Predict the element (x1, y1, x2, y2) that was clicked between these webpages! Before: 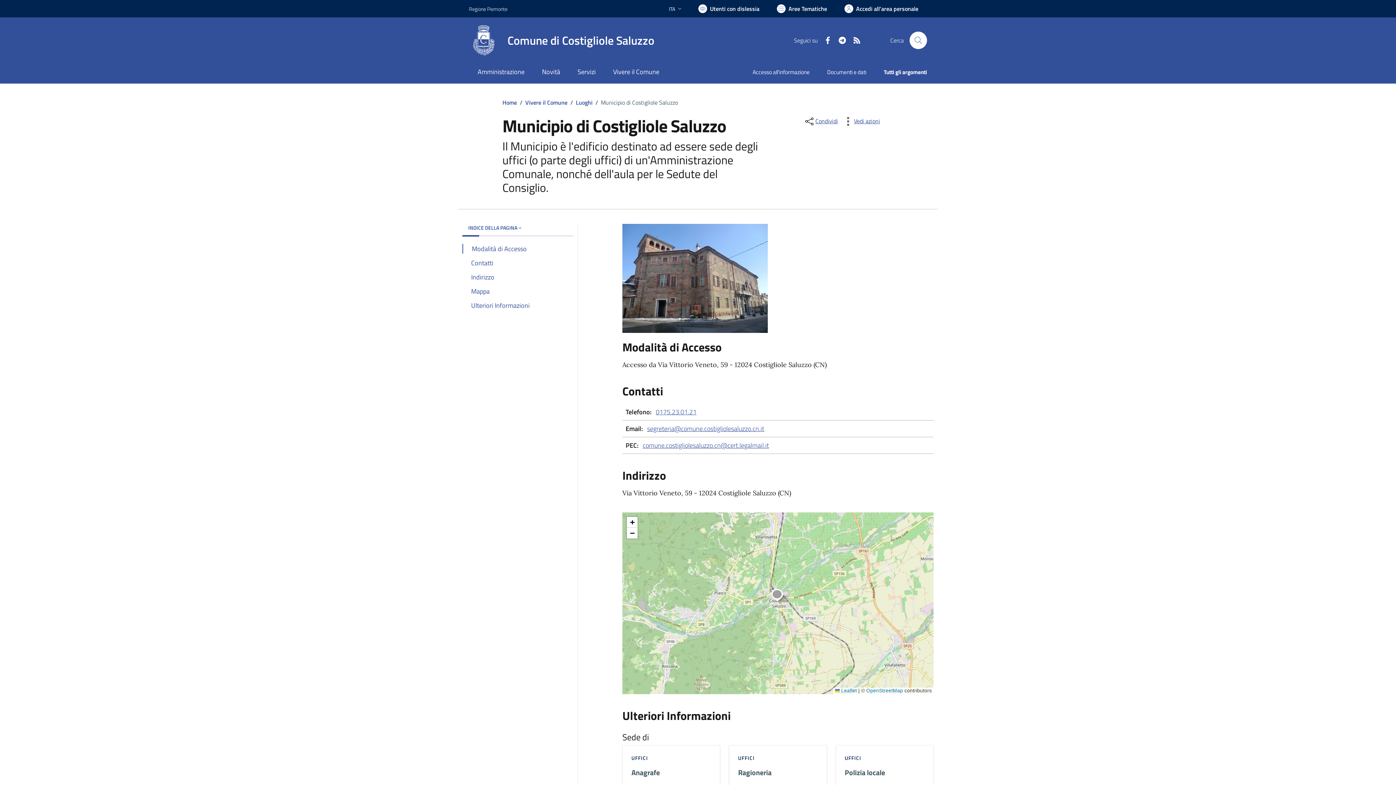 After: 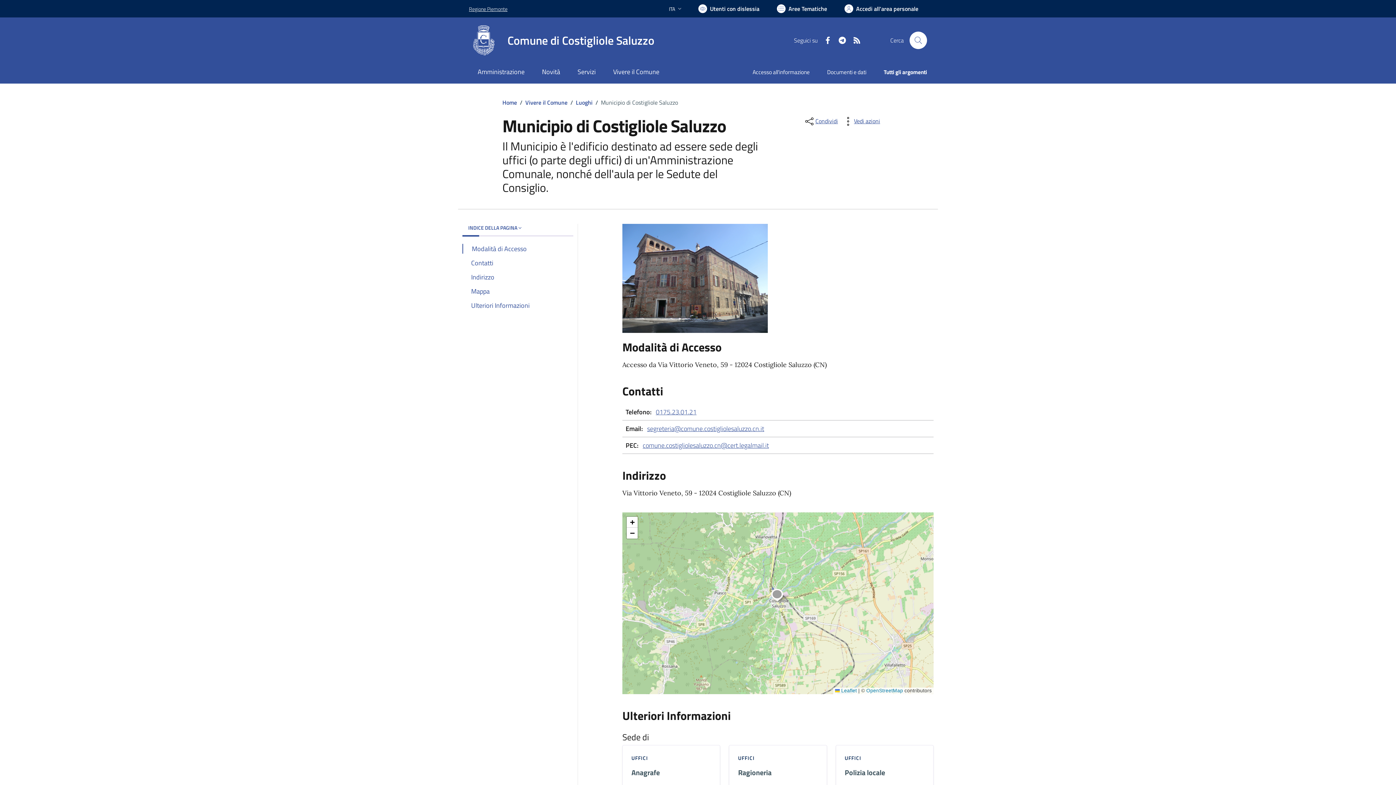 Action: label: Vai al portale Regione Piemonte - link esterno - apertura nuova scheda bbox: (469, 0, 507, 16)